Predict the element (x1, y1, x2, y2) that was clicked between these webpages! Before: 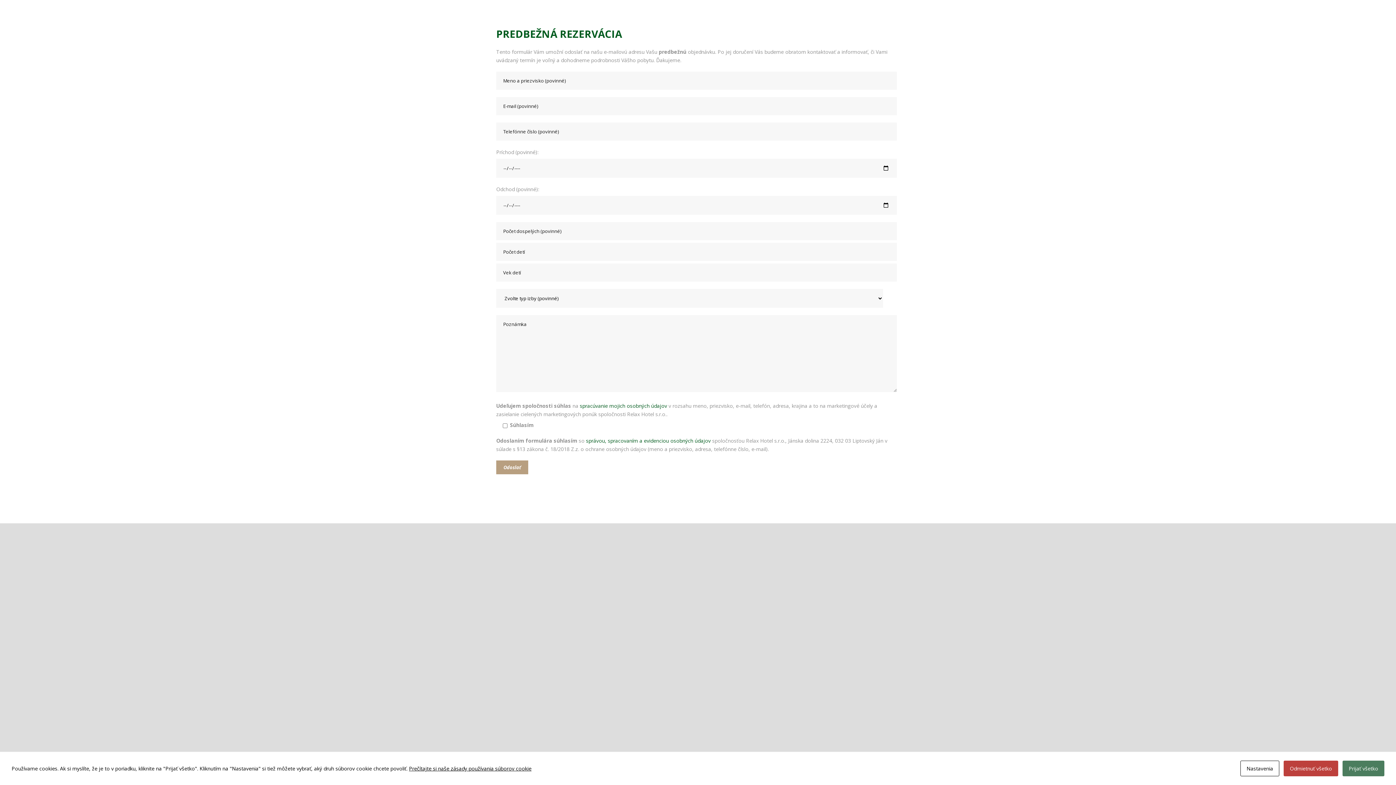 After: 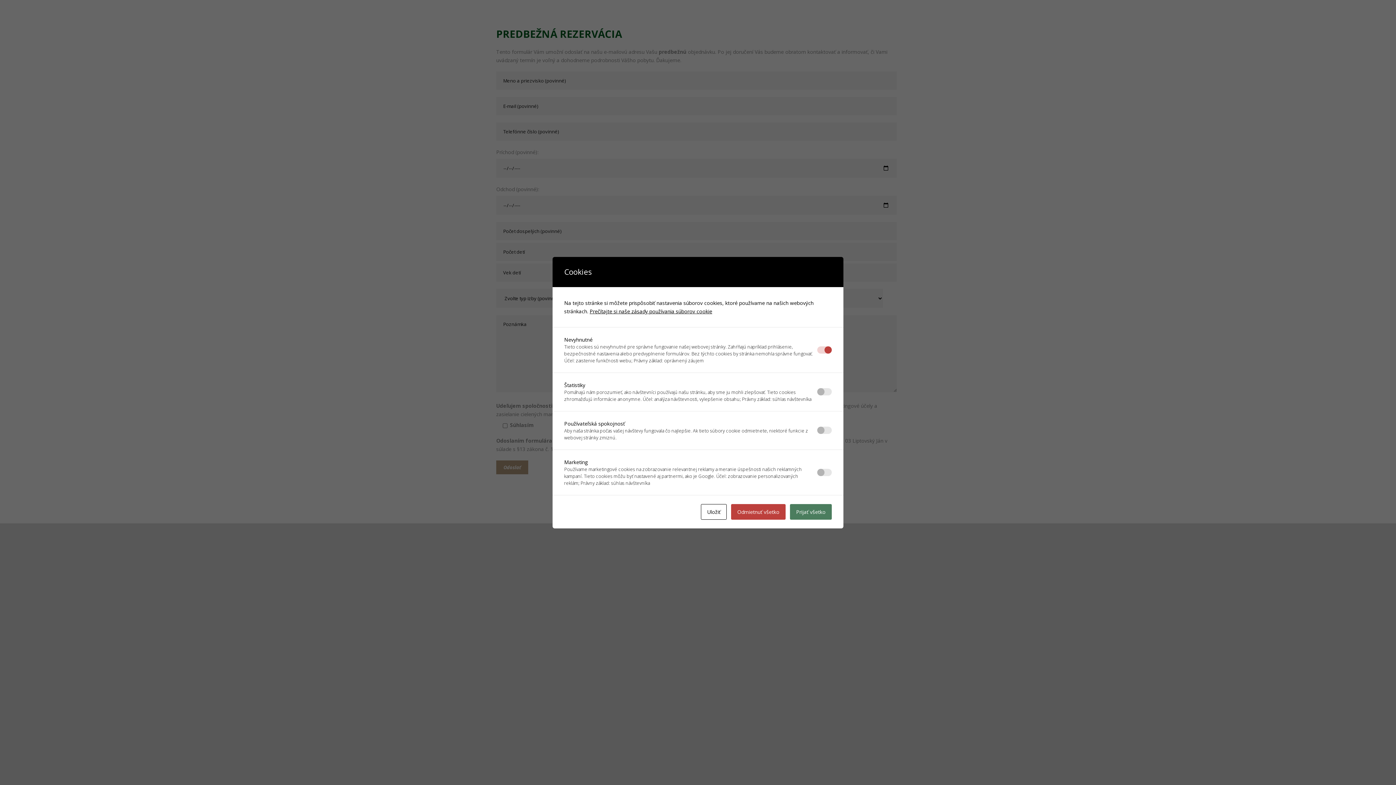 Action: bbox: (1240, 761, 1279, 776) label: Nastavenia